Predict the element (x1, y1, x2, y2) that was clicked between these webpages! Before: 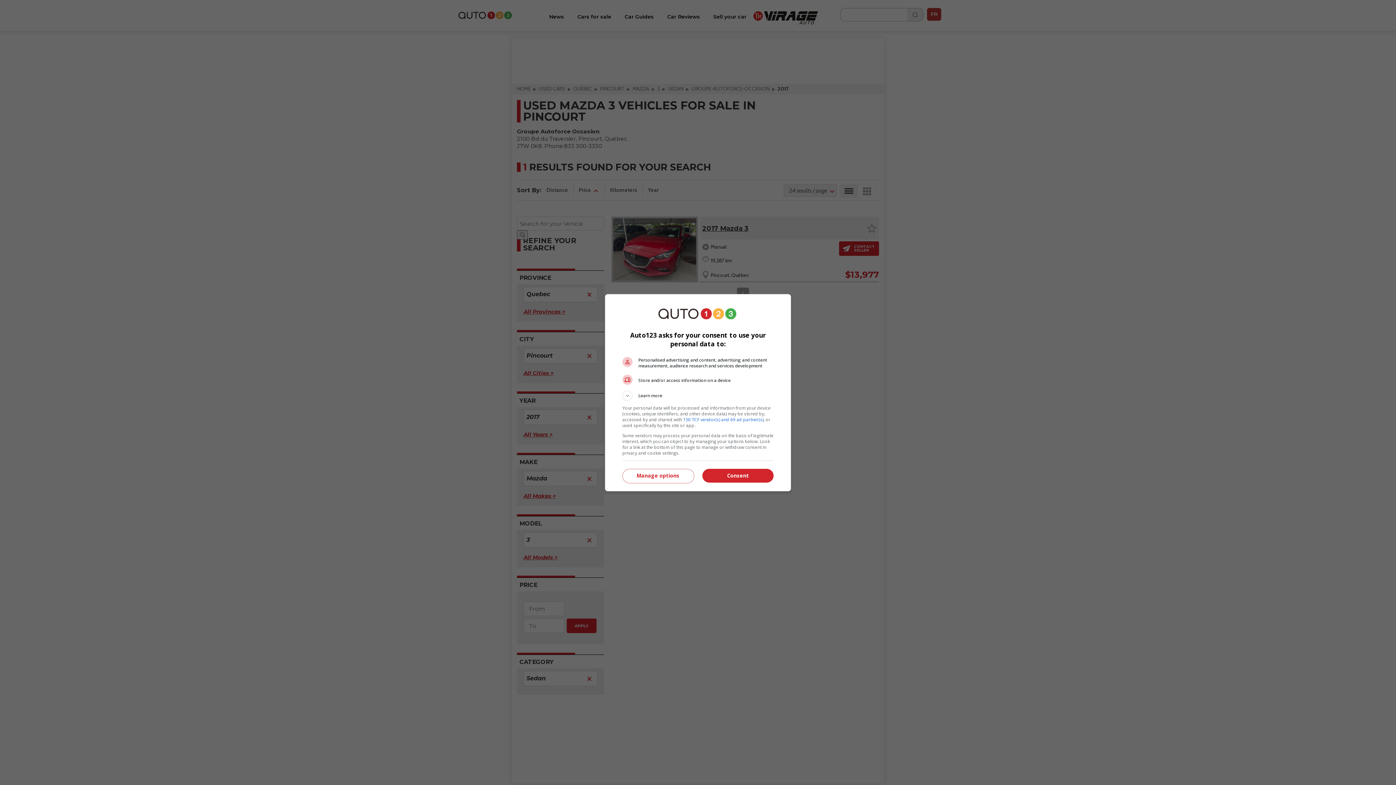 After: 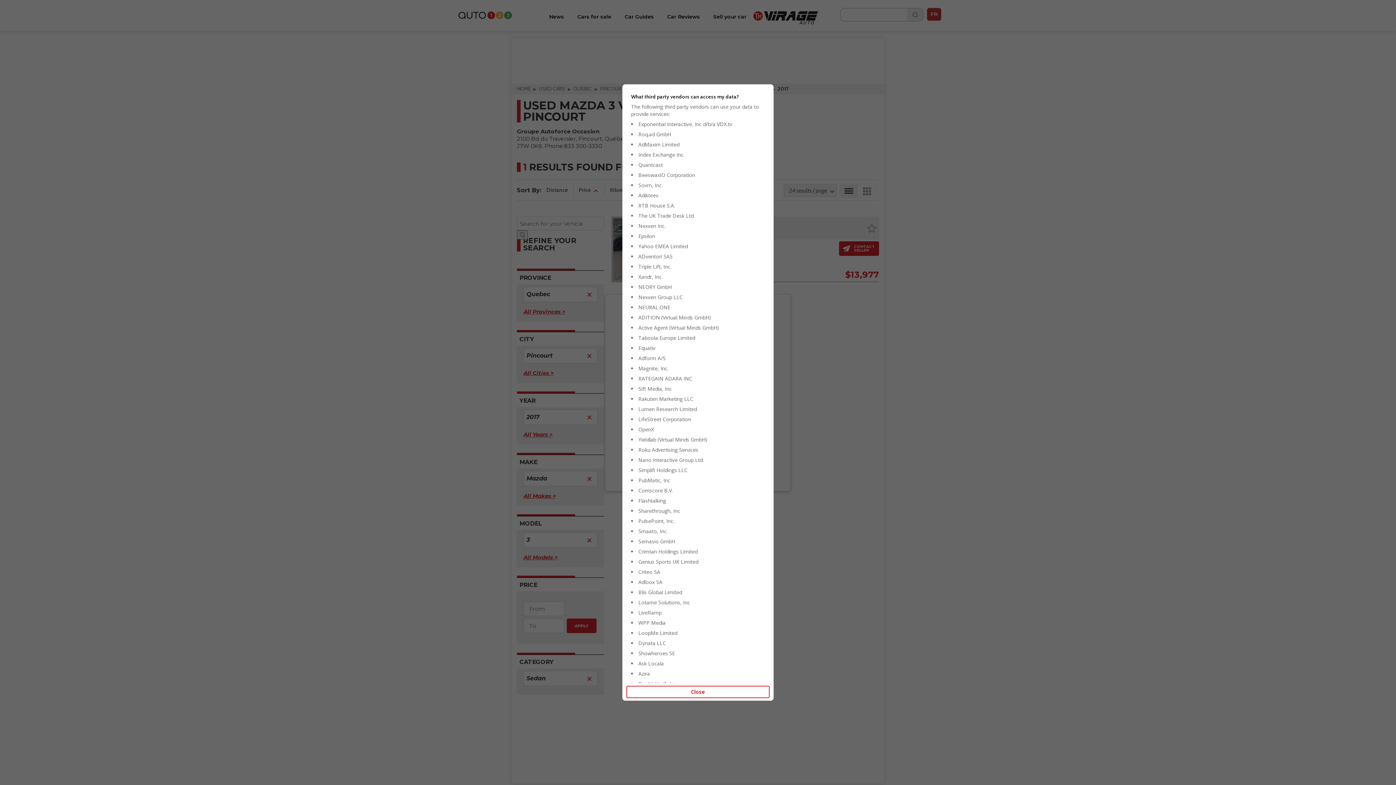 Action: bbox: (683, 416, 763, 422) label: 150 TCF vendor(s) and 69 ad partner(s)